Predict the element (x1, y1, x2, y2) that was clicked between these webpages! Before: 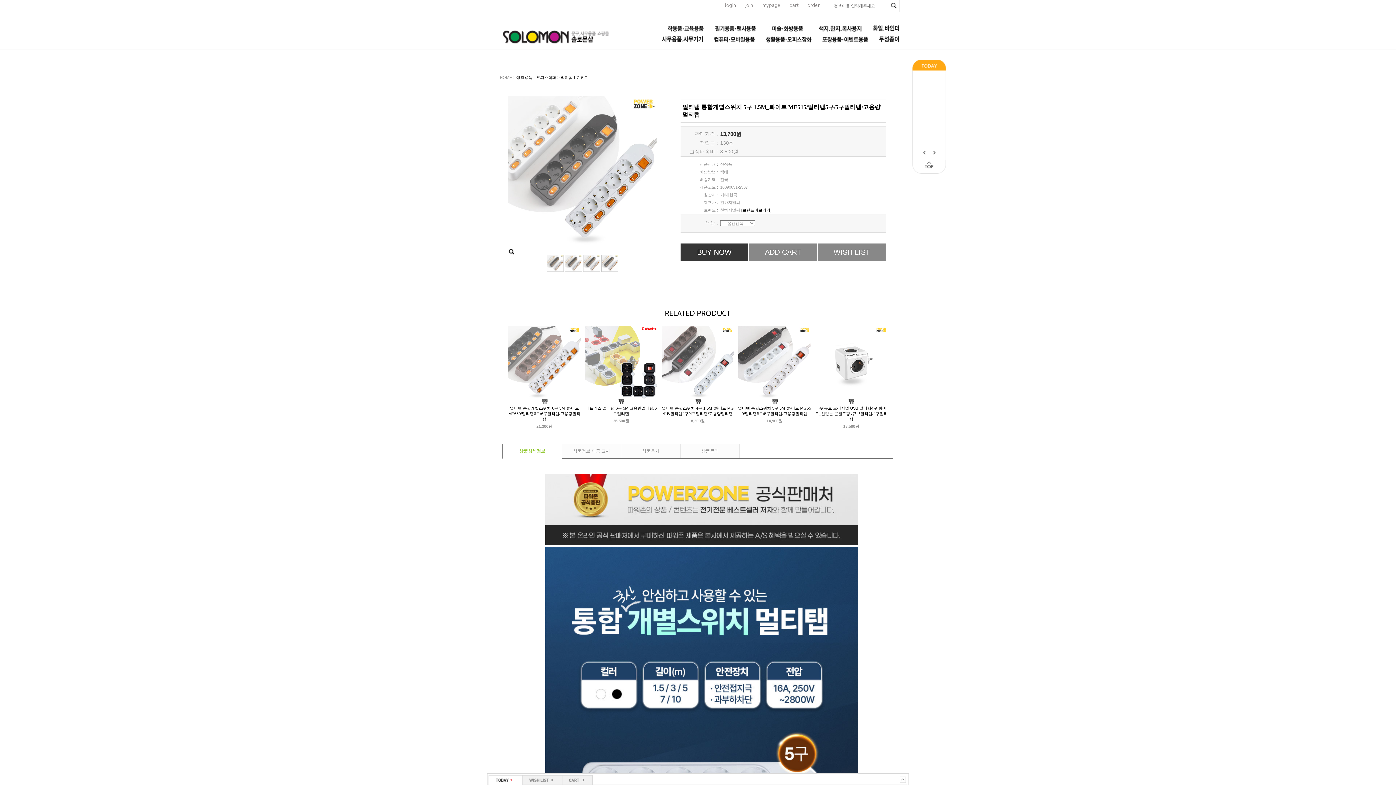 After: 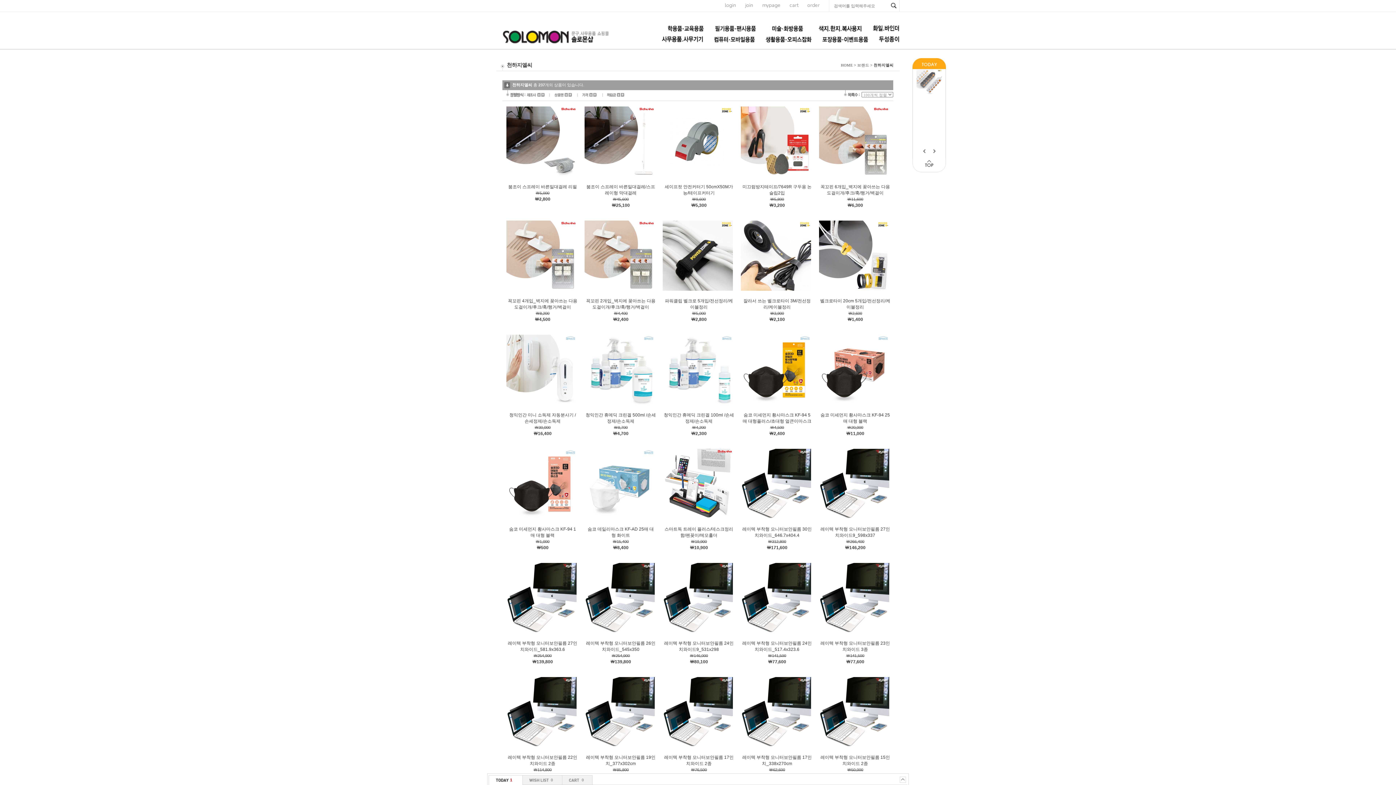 Action: bbox: (741, 208, 771, 212) label: [브랜드바로가기]